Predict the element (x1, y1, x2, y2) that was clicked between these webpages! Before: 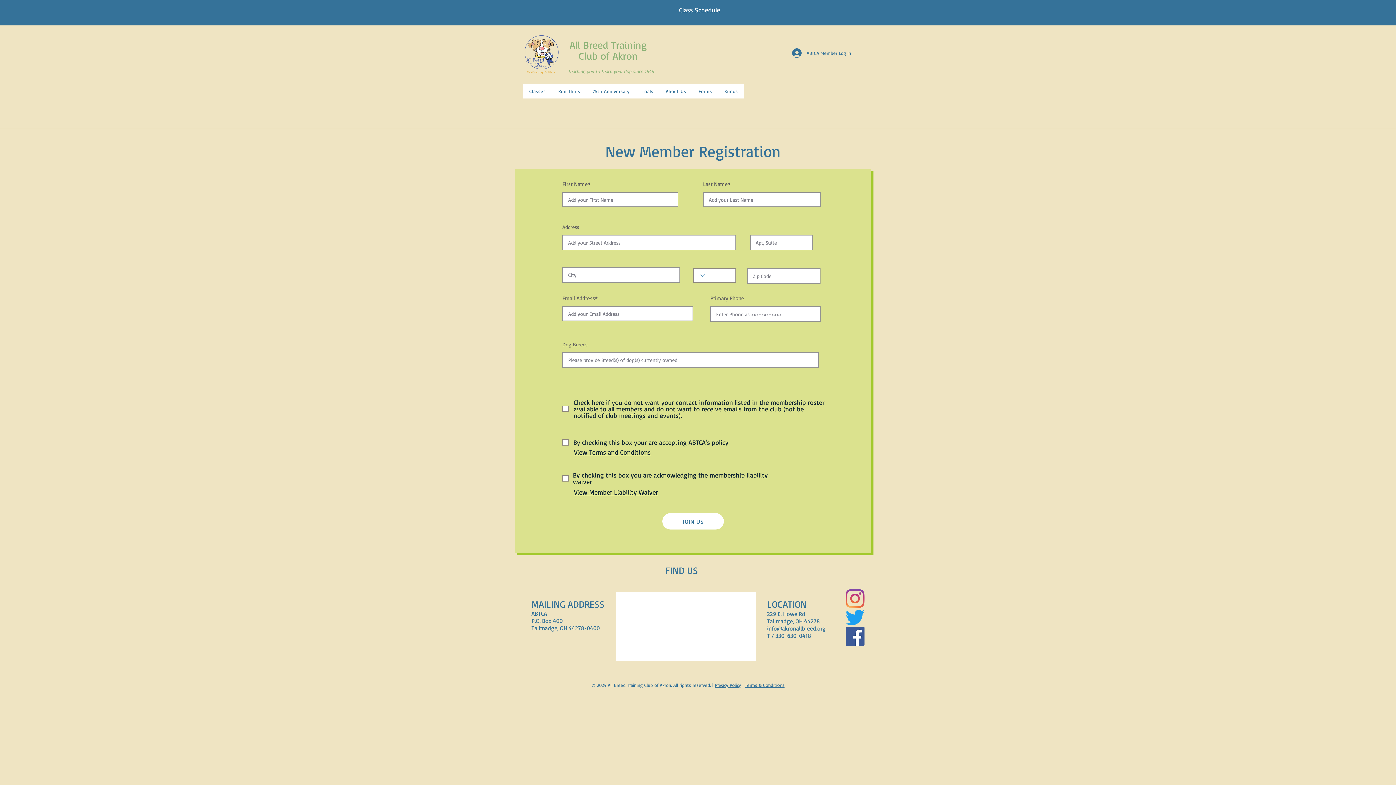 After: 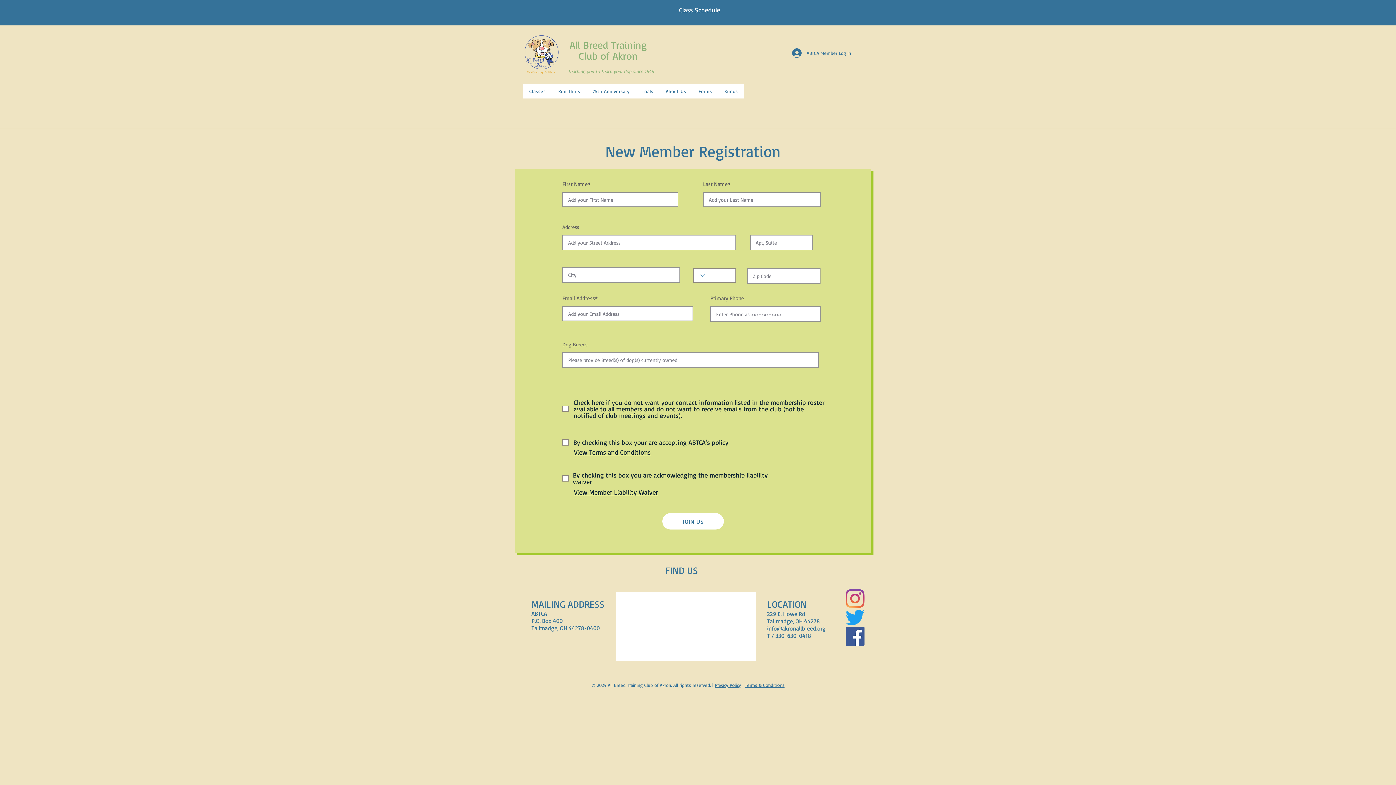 Action: label: Classes bbox: (523, 83, 552, 98)